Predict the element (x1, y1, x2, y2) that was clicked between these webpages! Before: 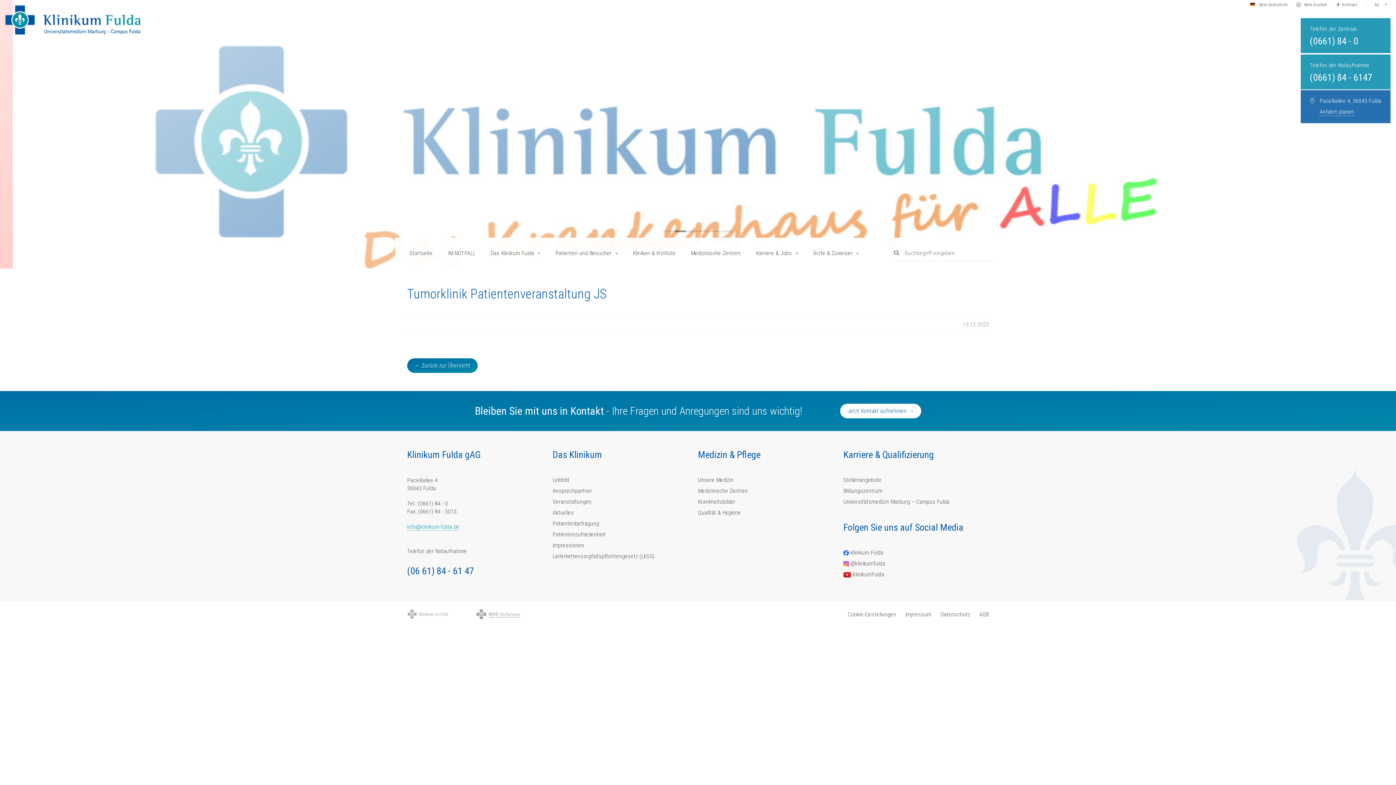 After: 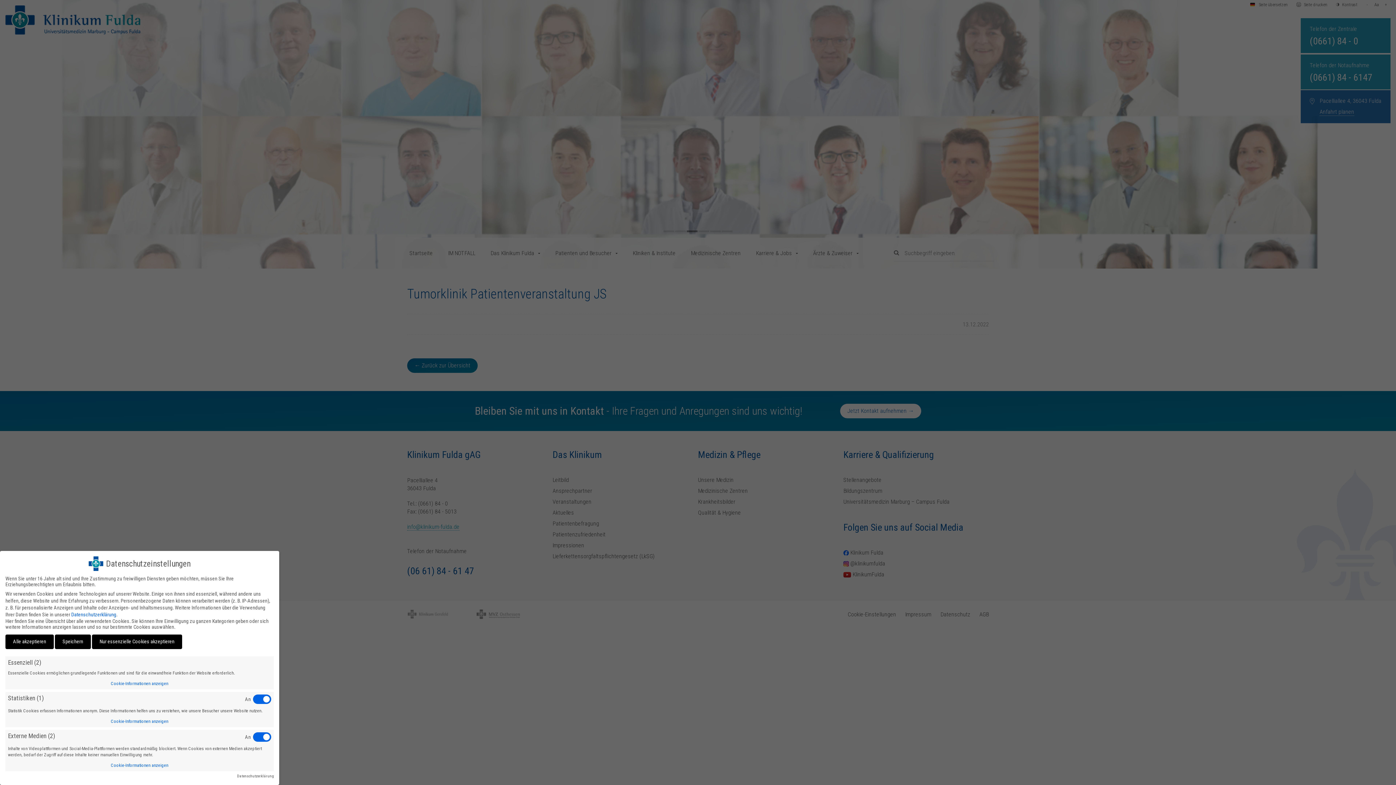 Action: bbox: (848, 611, 896, 618) label: Cookie-Einstellungen